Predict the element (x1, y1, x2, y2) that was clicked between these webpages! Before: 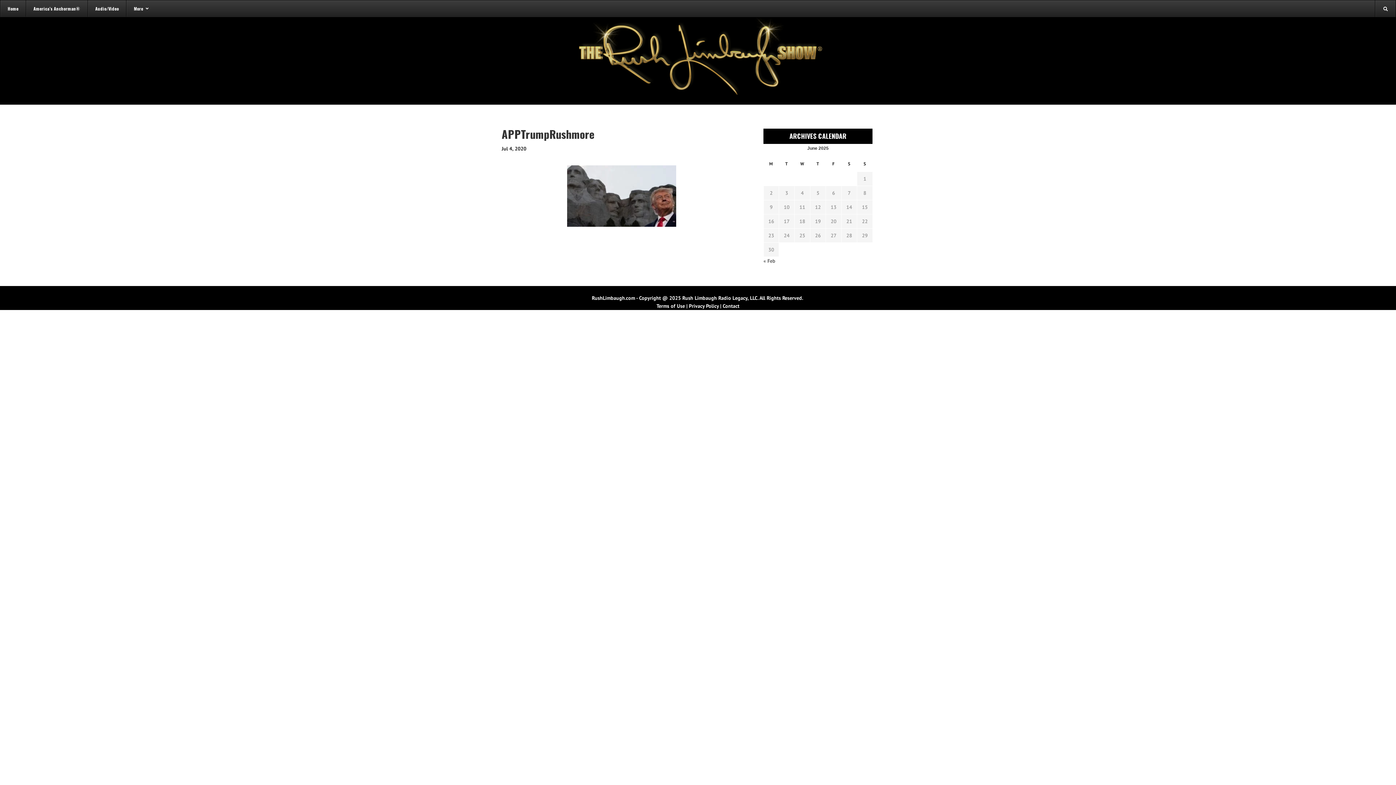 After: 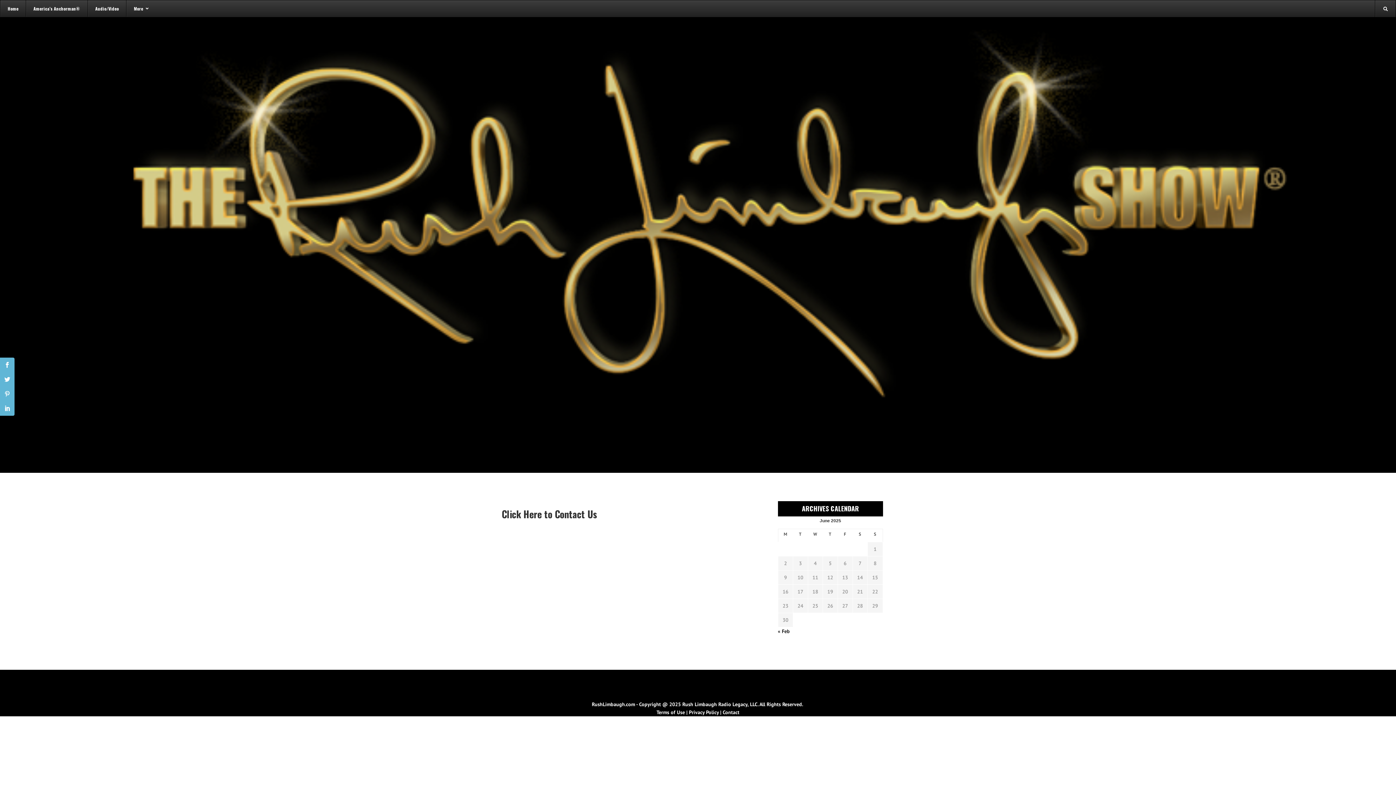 Action: label: Contact bbox: (722, 302, 739, 309)